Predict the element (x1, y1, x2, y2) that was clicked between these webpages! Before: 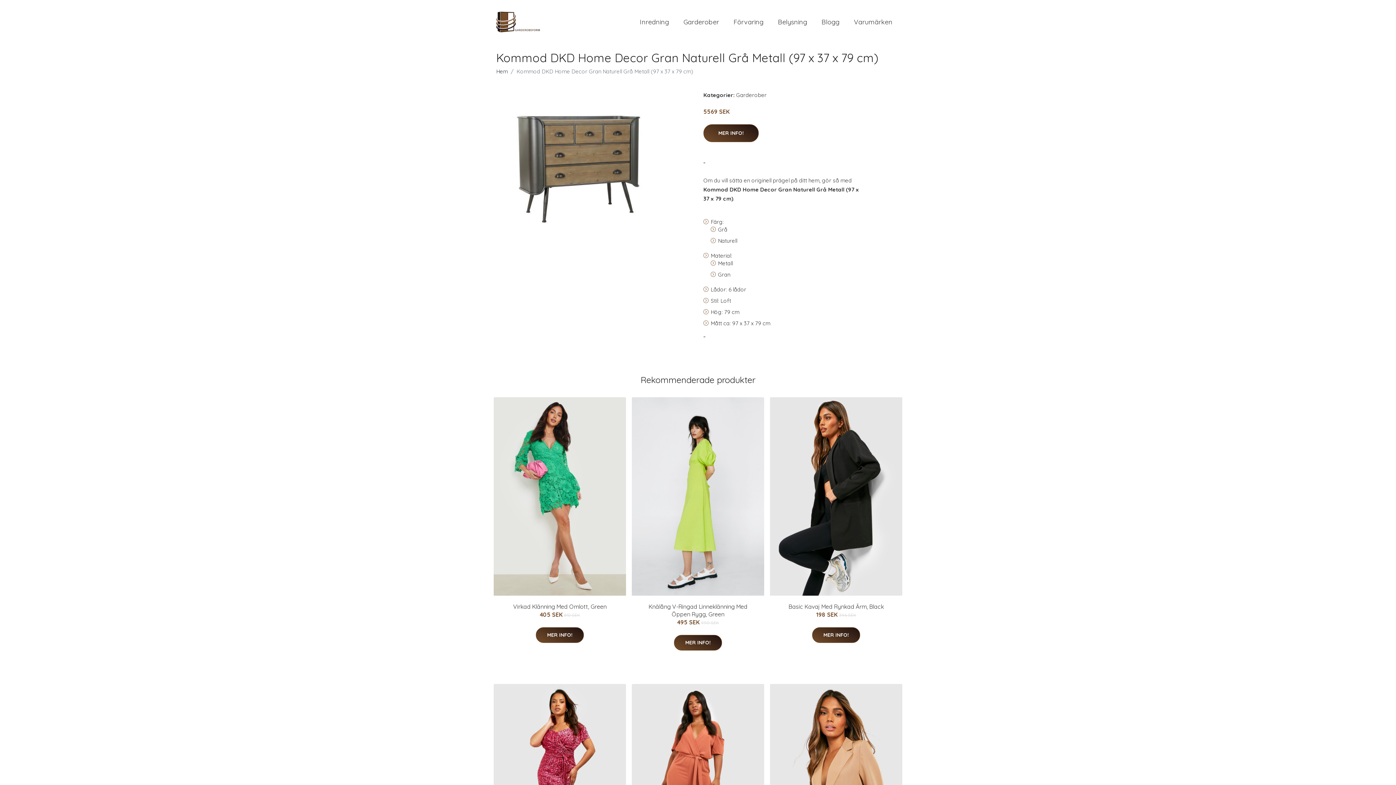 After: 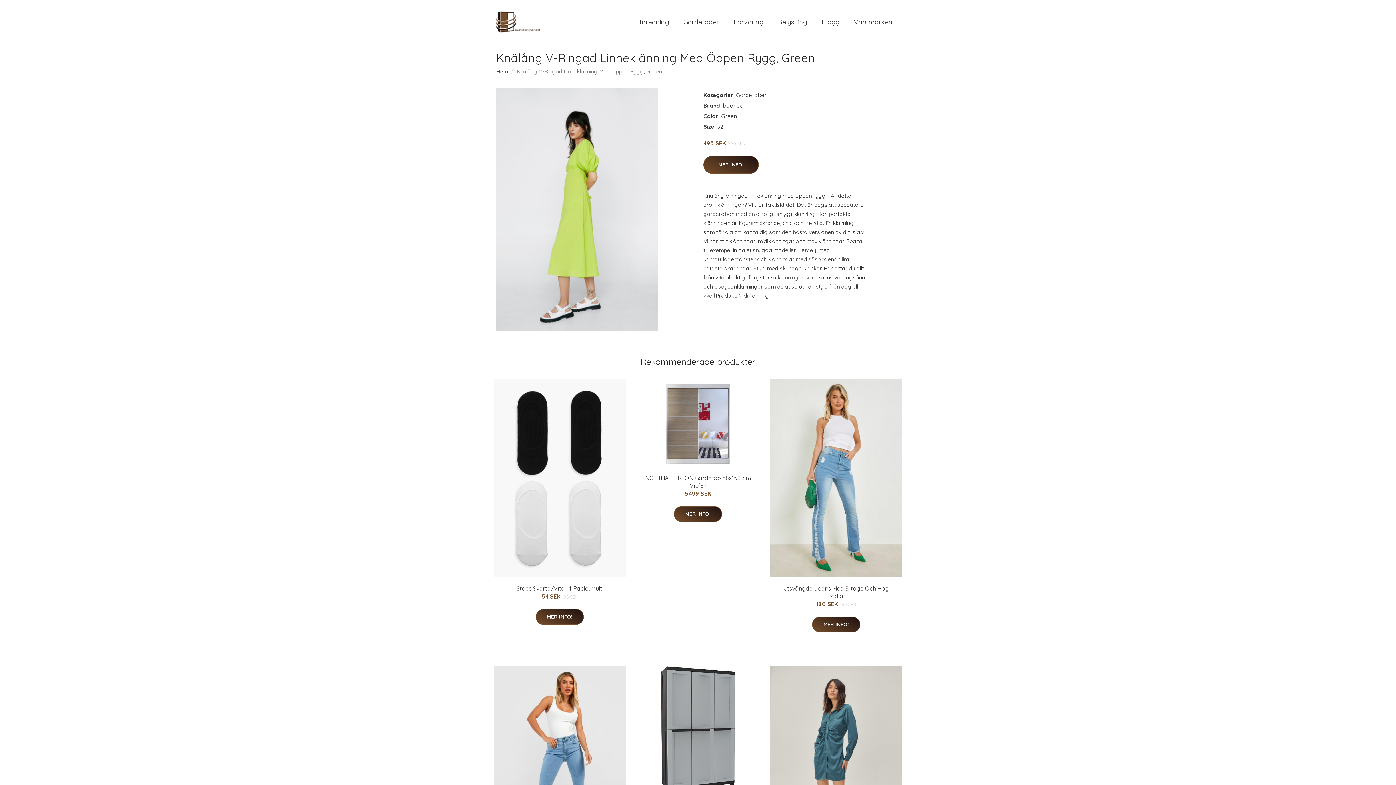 Action: bbox: (648, 603, 747, 618) label: Knälång V-Ringad Linneklänning Med Öppen Rygg, Green